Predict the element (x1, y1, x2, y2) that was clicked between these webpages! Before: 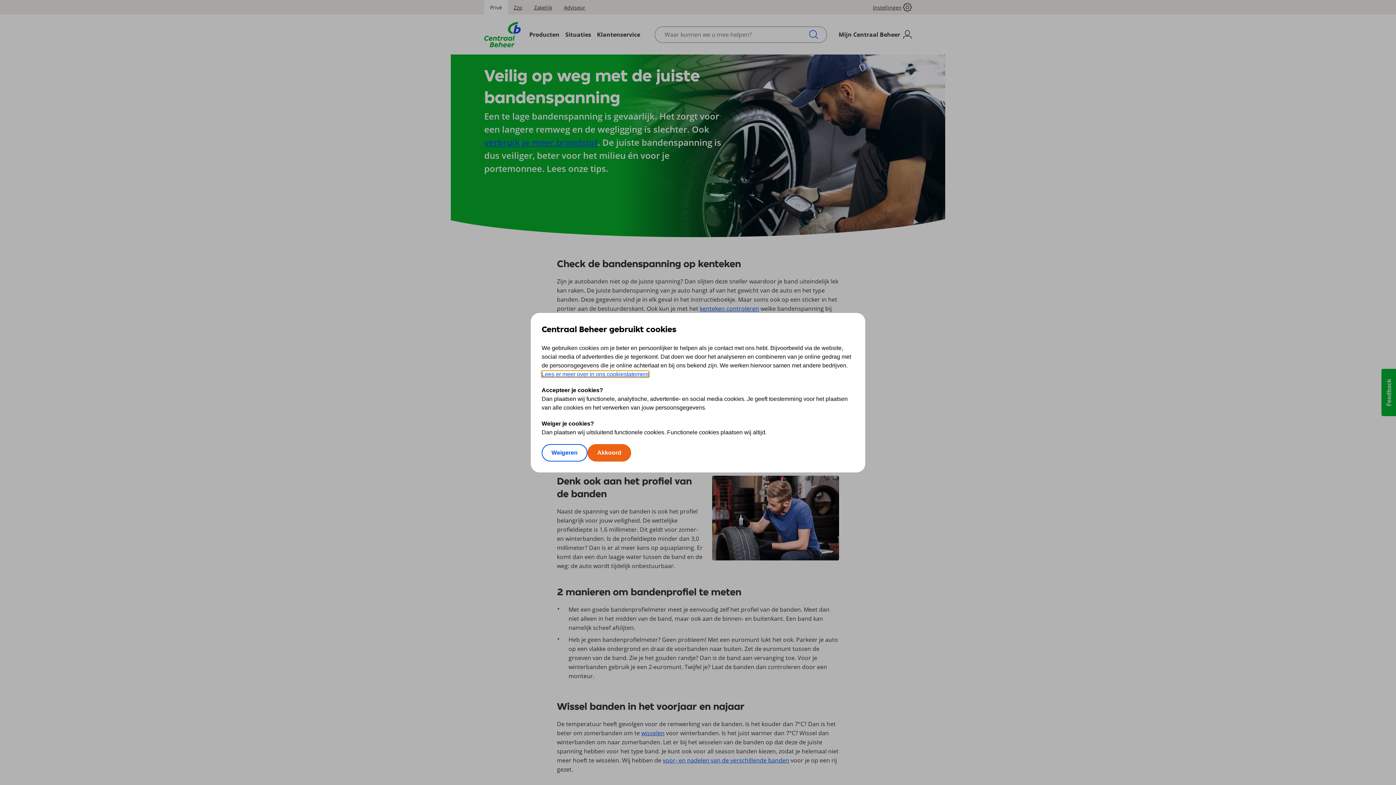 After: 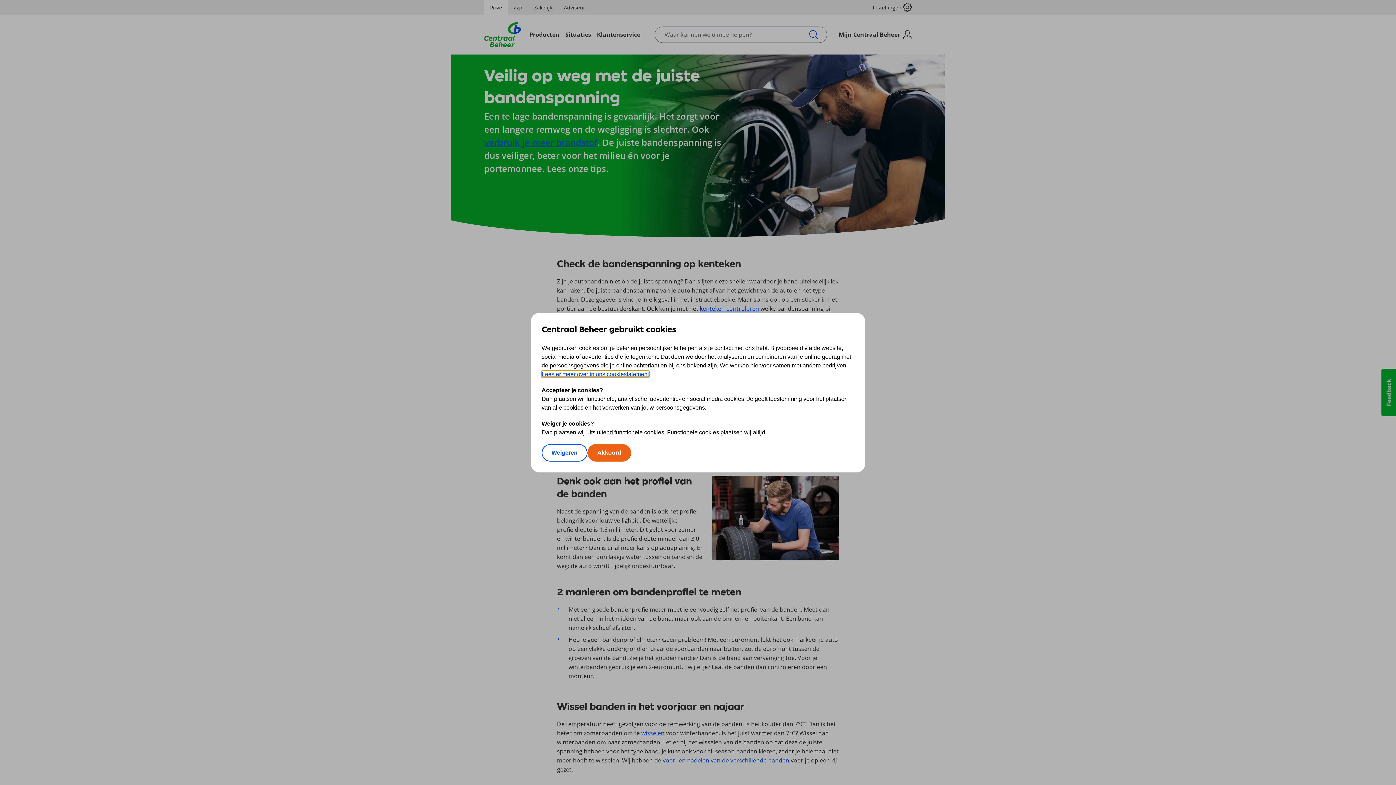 Action: label: Lees er meer over in ons cookiestatement bbox: (541, 371, 649, 377)